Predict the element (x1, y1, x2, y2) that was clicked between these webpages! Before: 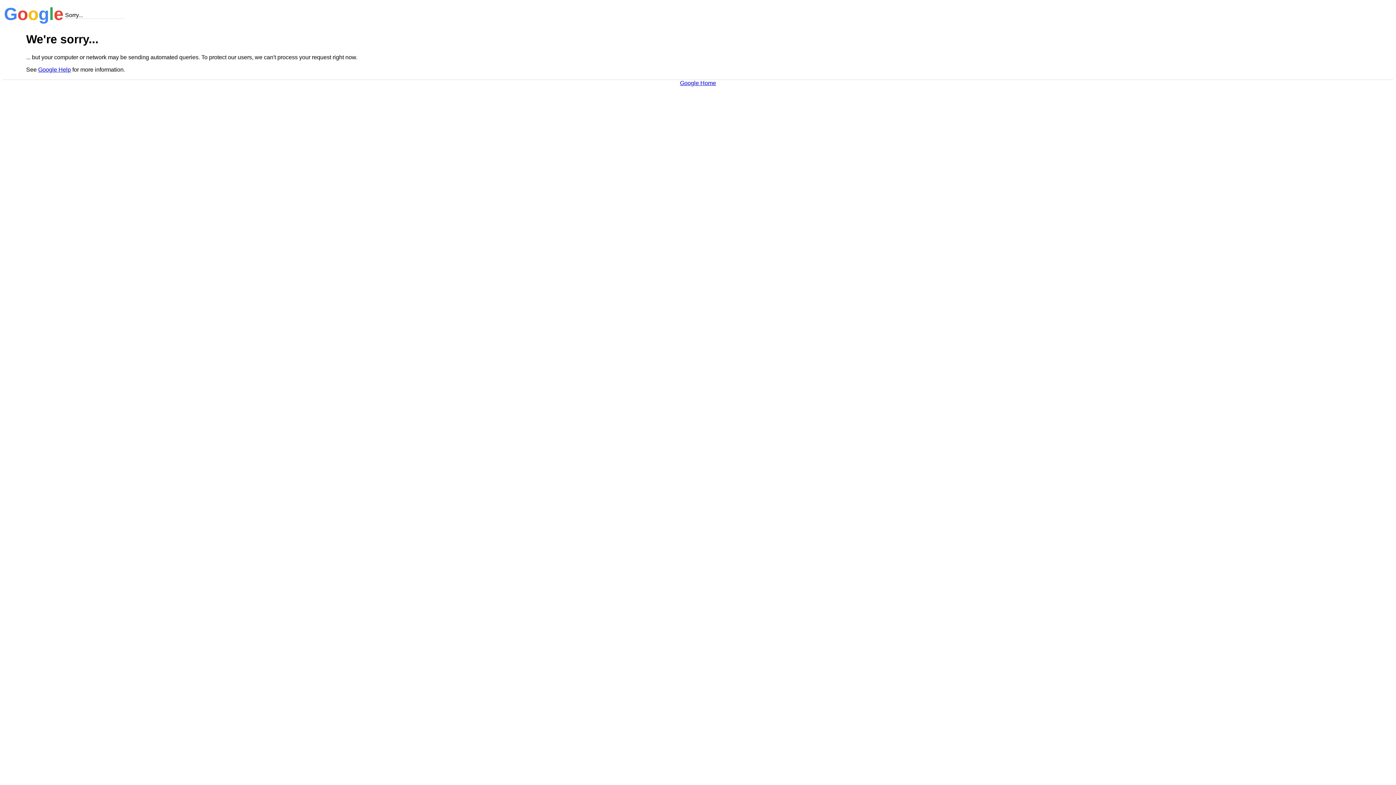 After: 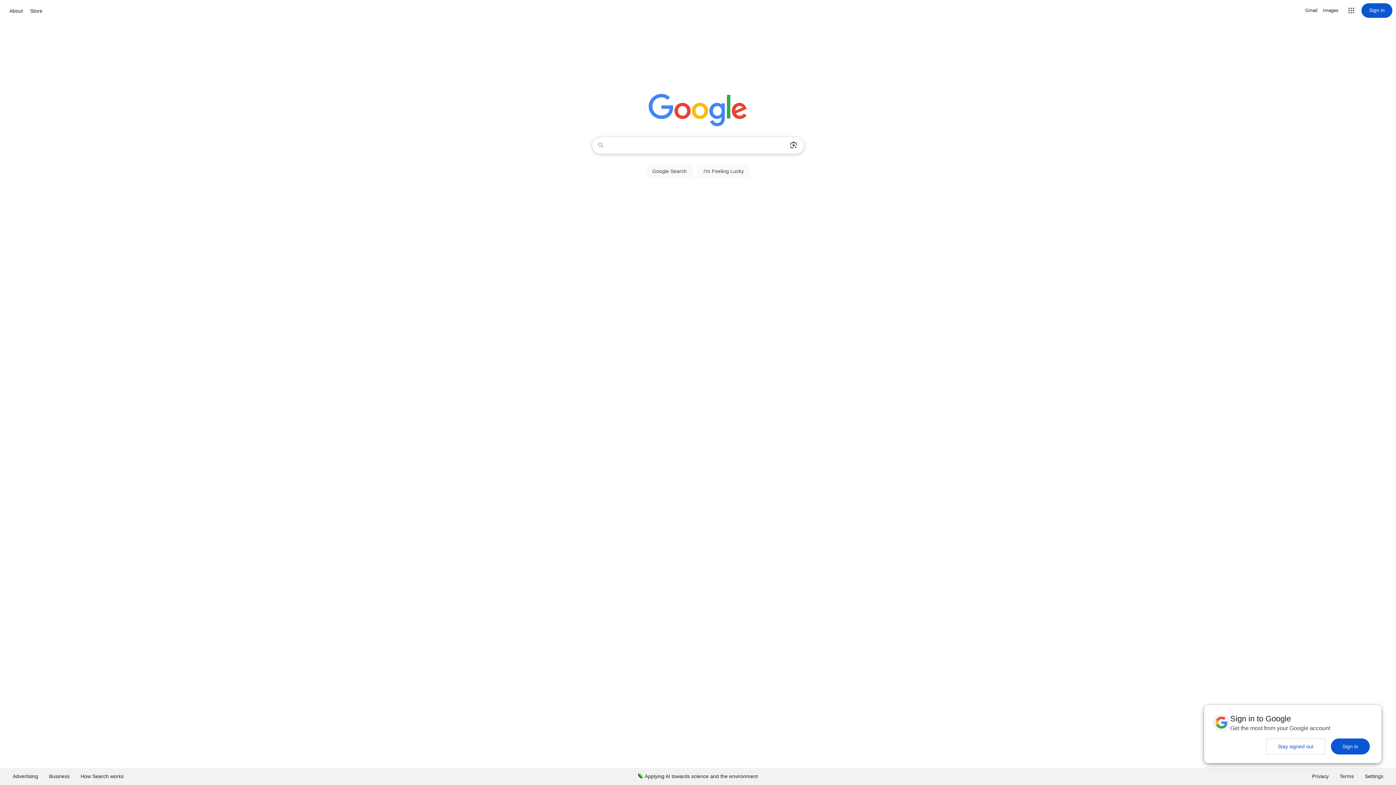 Action: label: Google Home bbox: (680, 79, 716, 86)